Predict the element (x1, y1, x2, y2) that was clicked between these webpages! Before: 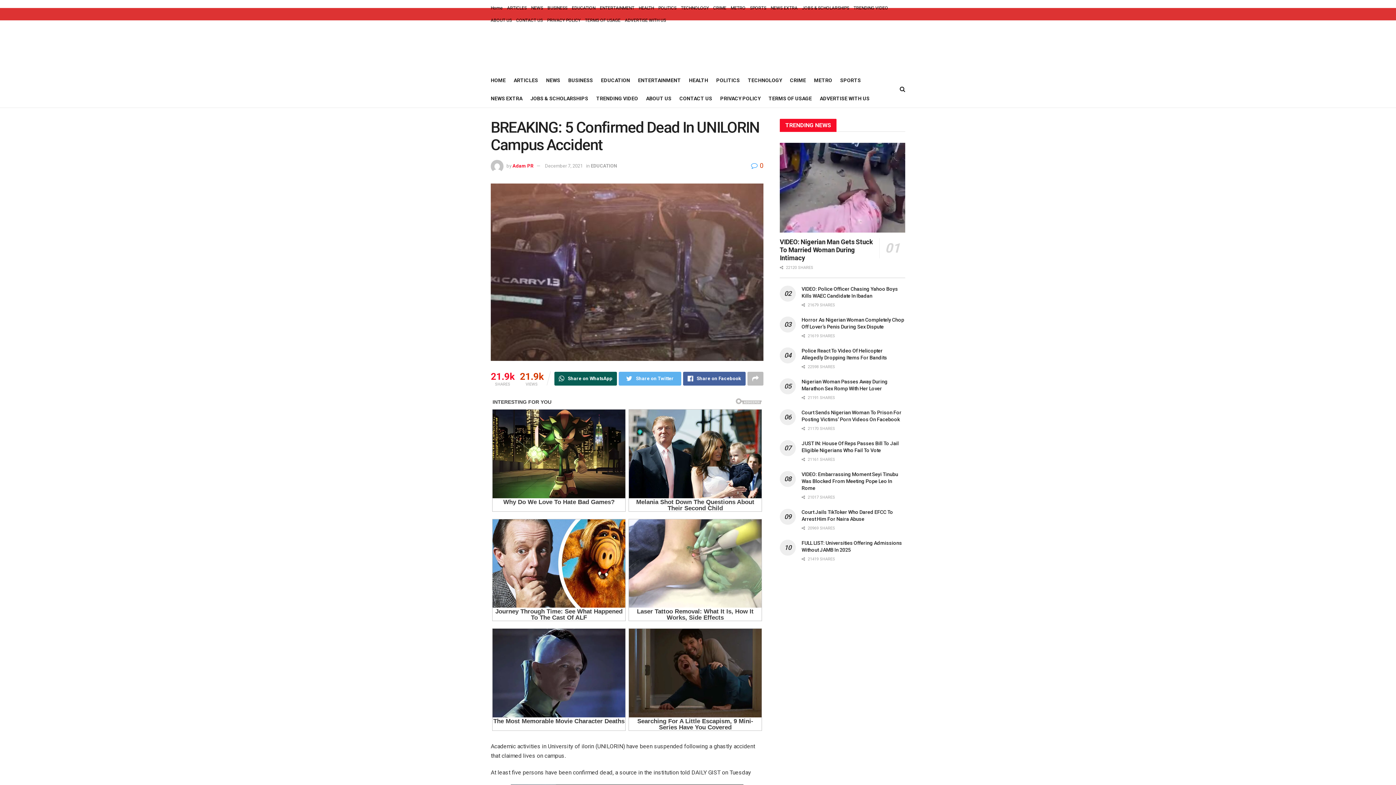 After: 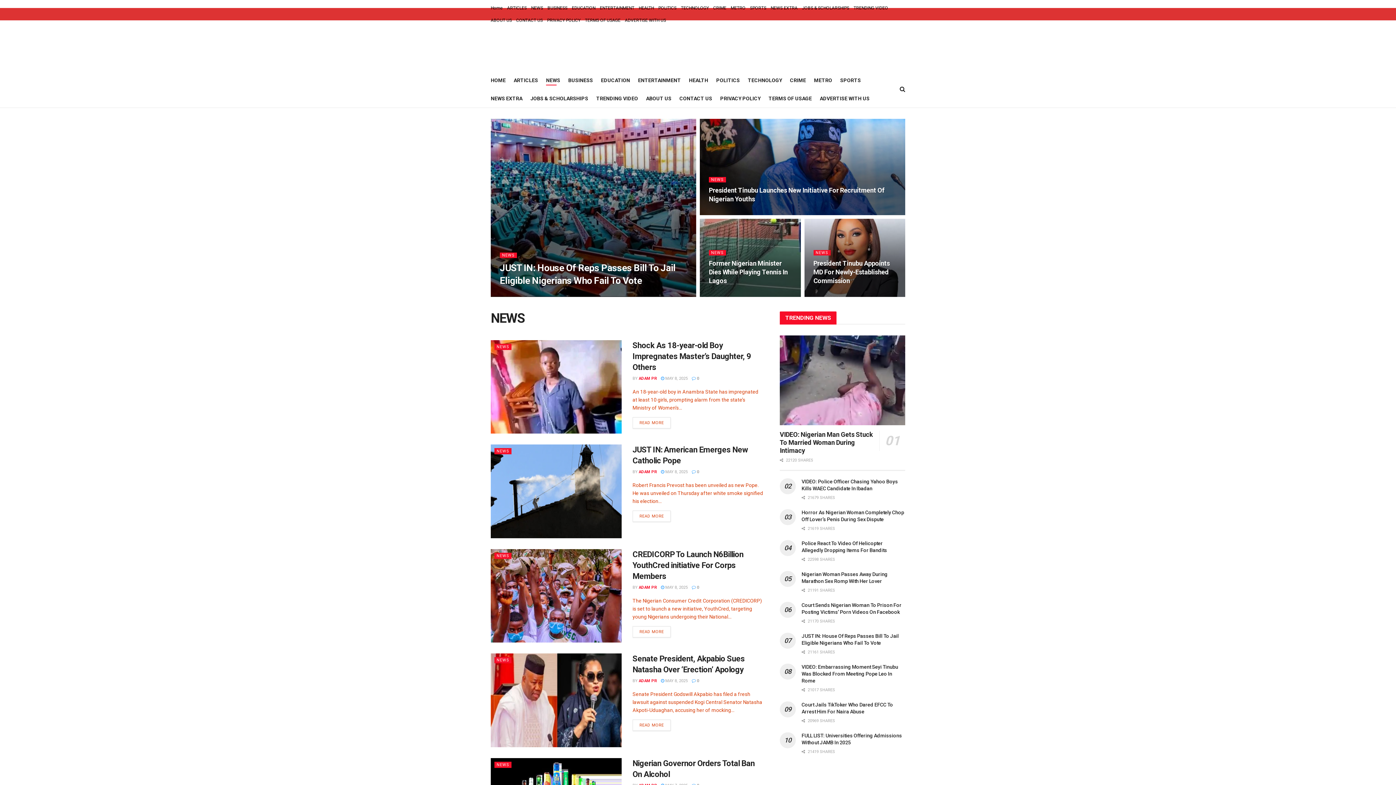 Action: bbox: (531, 1, 543, 14) label: NEWS